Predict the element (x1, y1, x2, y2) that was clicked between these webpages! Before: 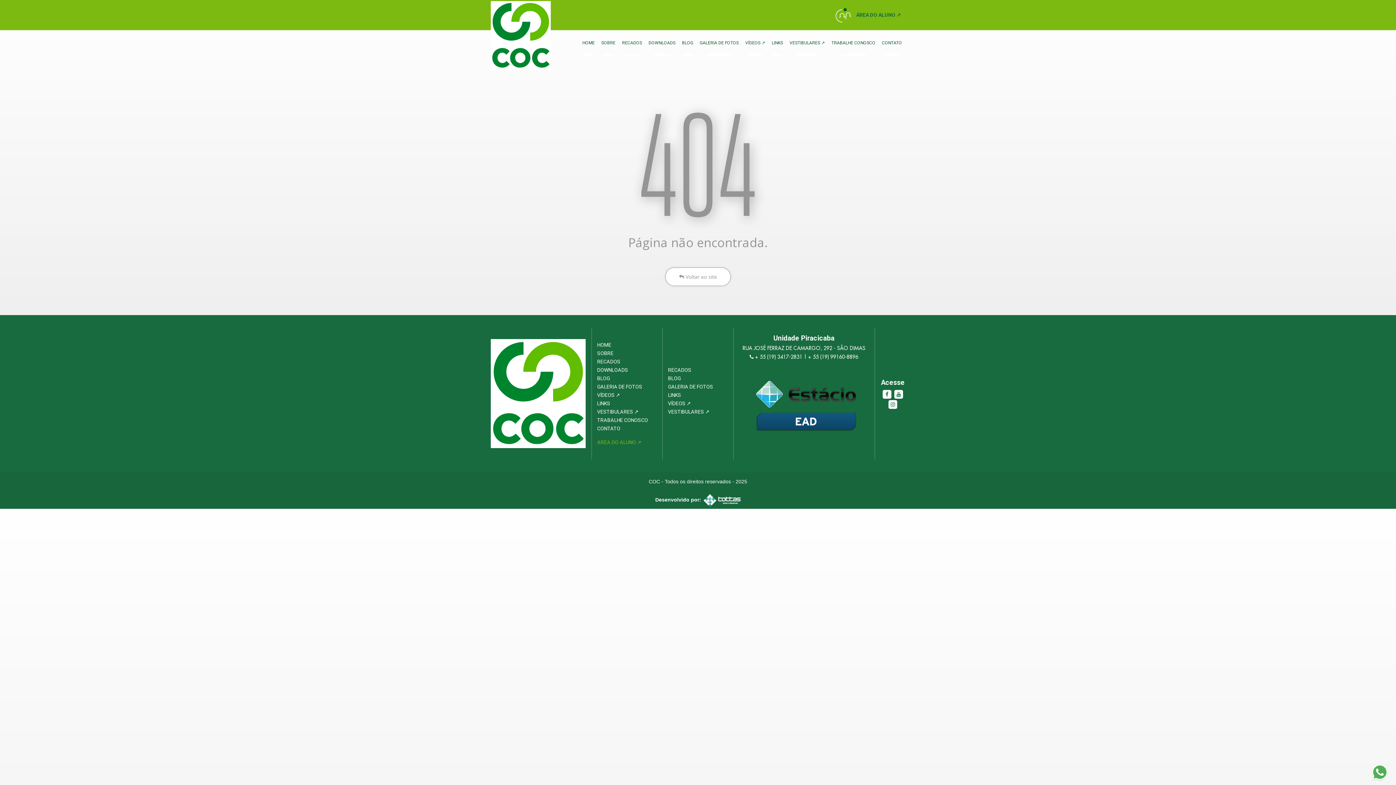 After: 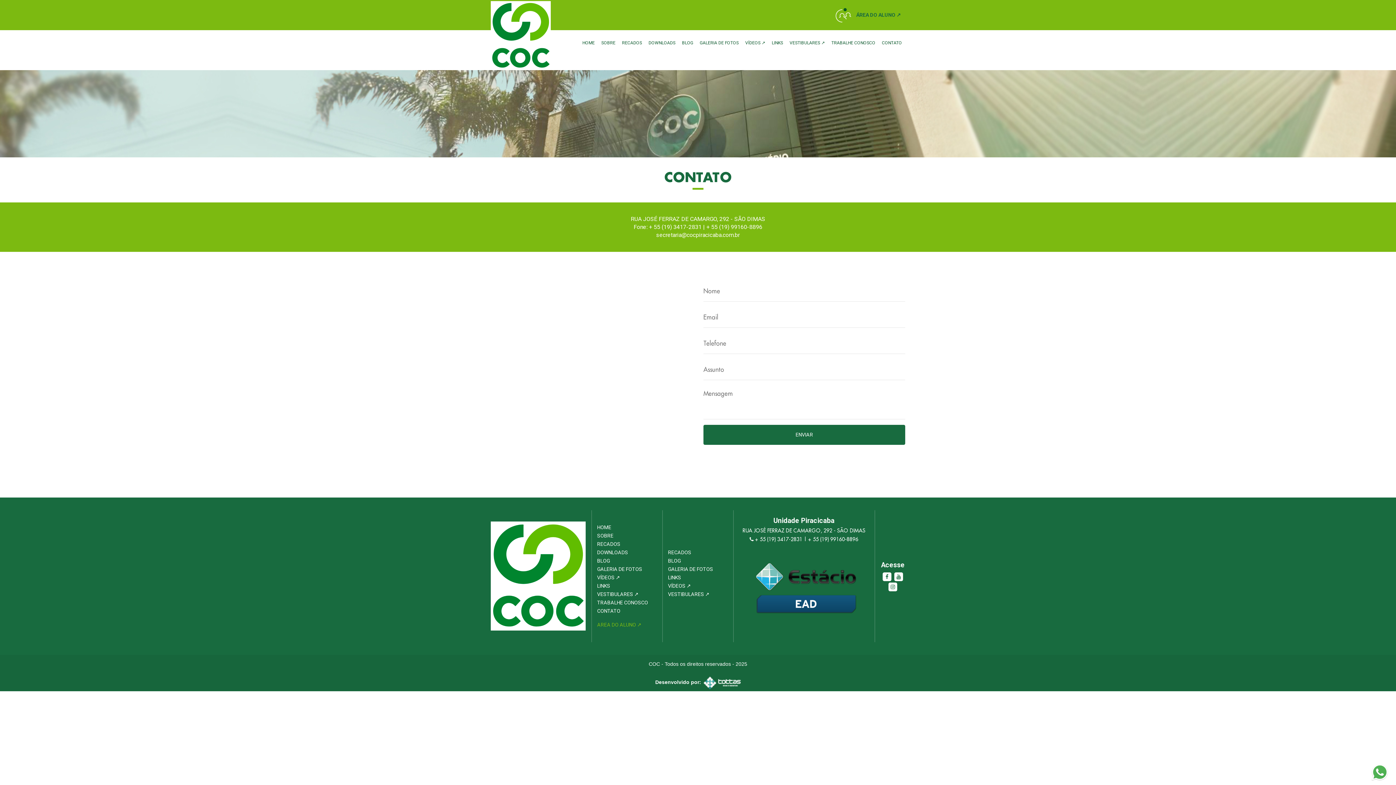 Action: bbox: (597, 424, 648, 433) label: CONTATO